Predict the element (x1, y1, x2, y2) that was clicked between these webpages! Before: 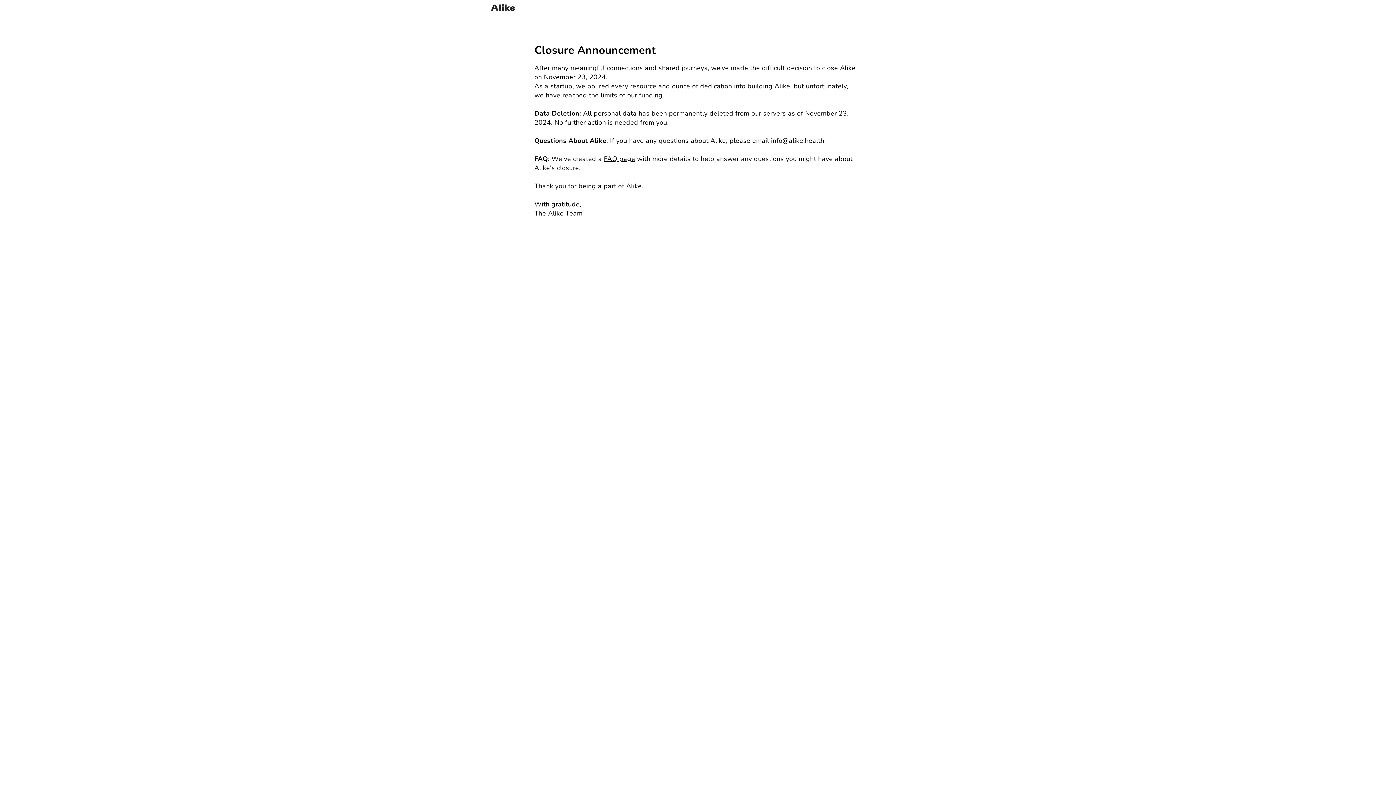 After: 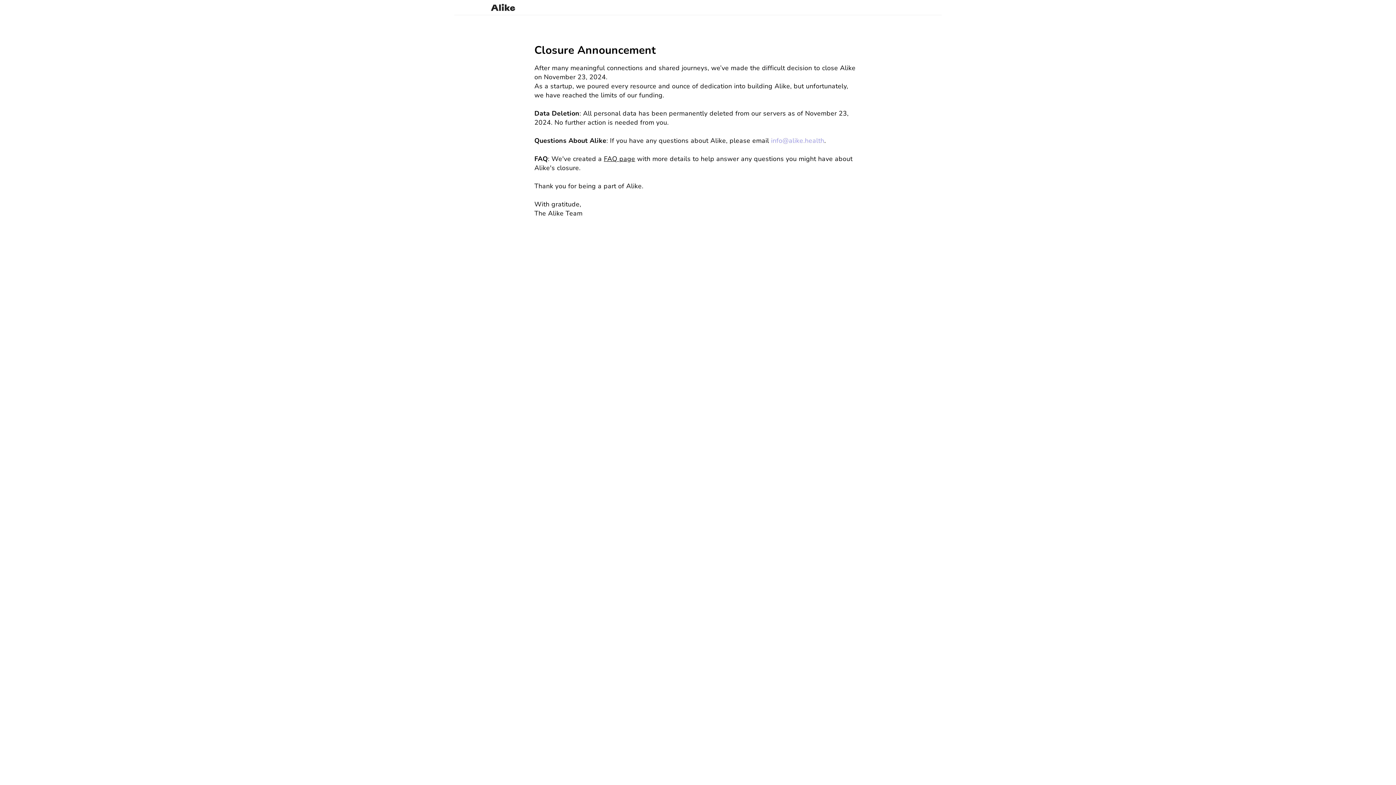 Action: label: info@alike.health bbox: (771, 136, 824, 145)